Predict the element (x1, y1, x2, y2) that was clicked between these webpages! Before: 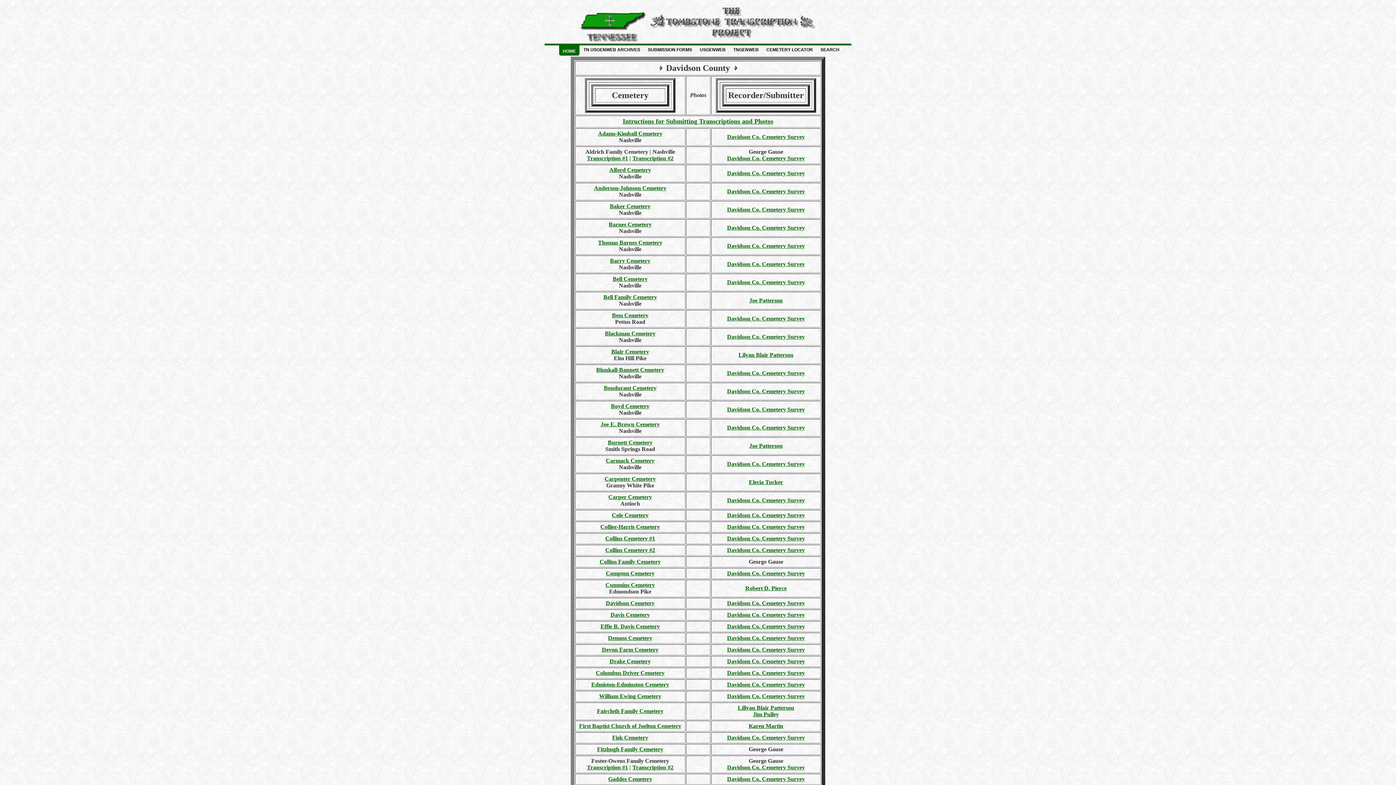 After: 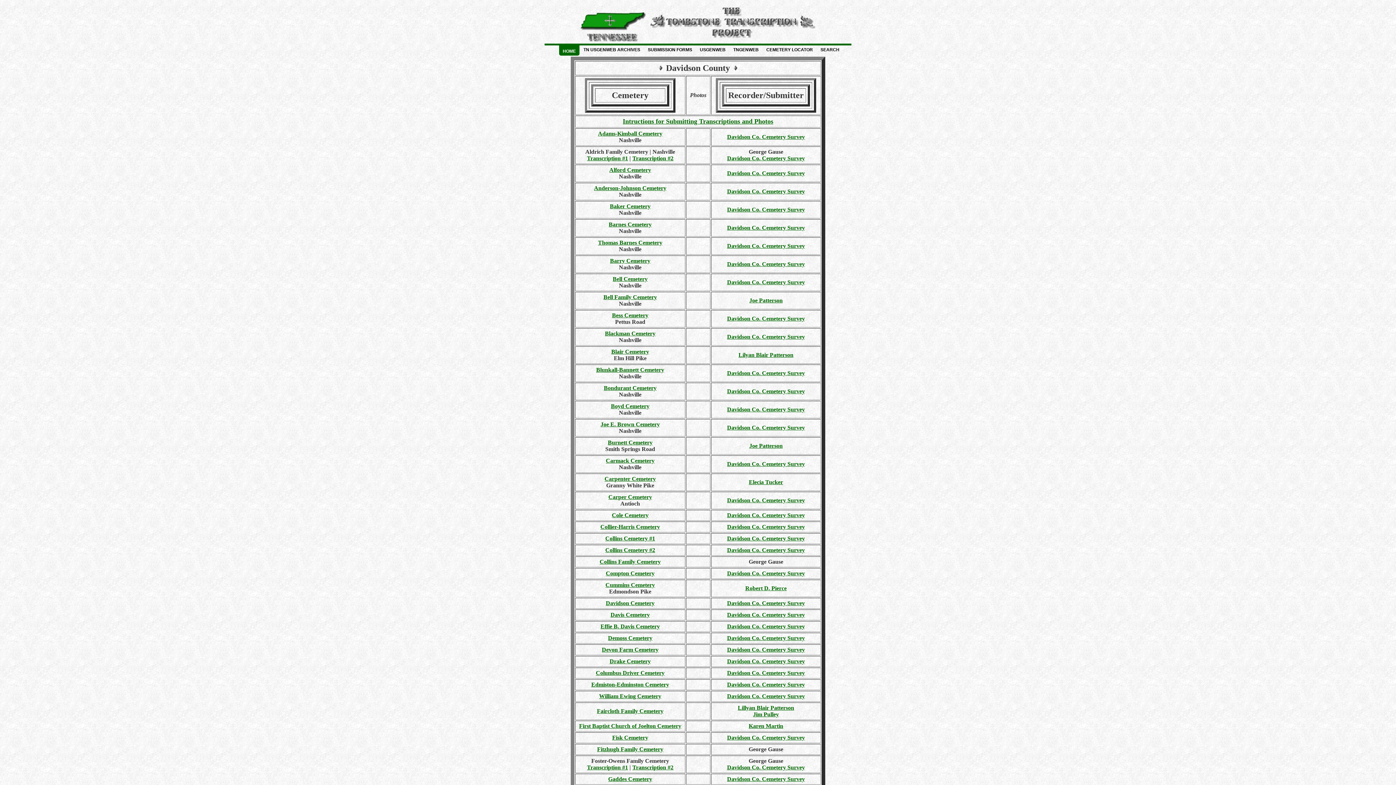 Action: label: Adams-Kimball Cemetery bbox: (598, 130, 662, 136)